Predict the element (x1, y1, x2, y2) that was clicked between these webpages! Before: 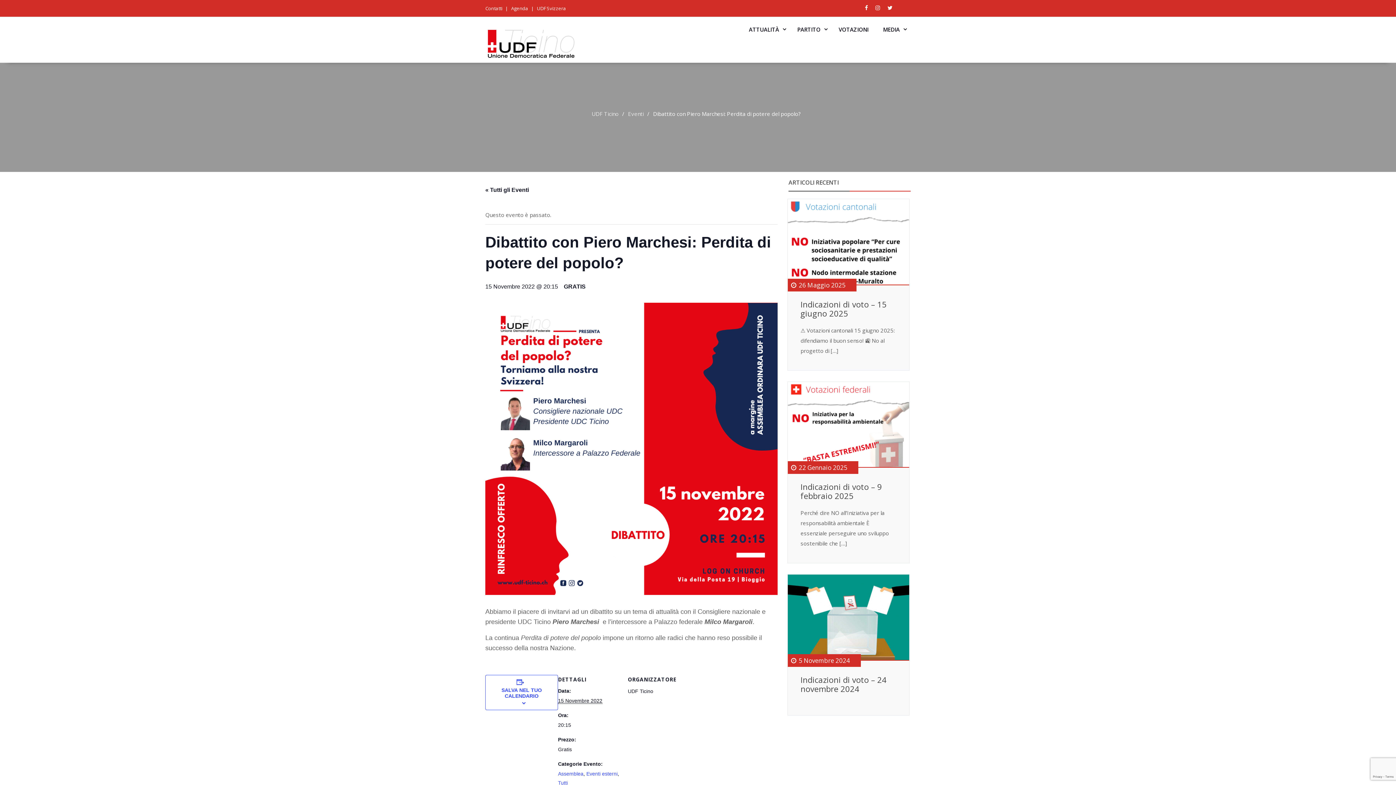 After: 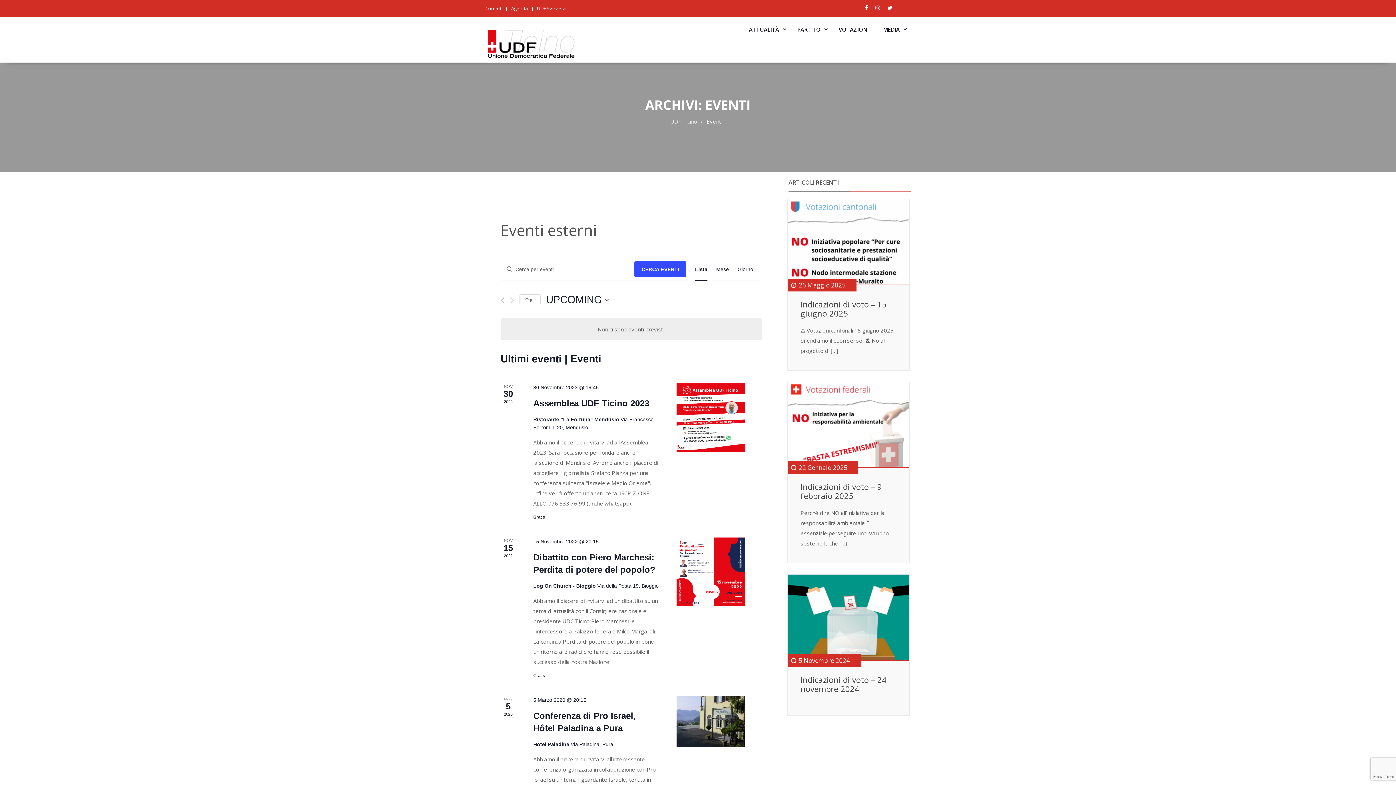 Action: bbox: (586, 771, 617, 777) label: Eventi esterni